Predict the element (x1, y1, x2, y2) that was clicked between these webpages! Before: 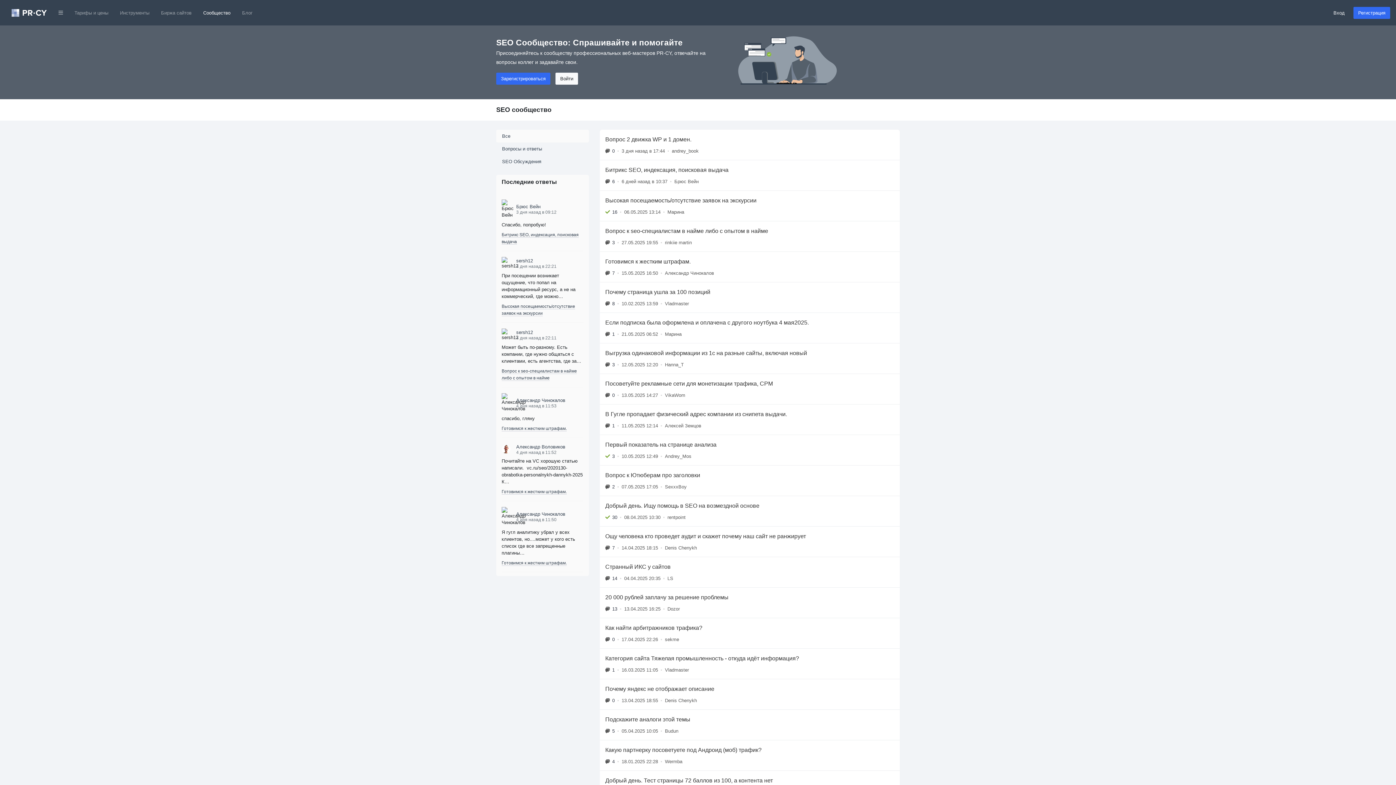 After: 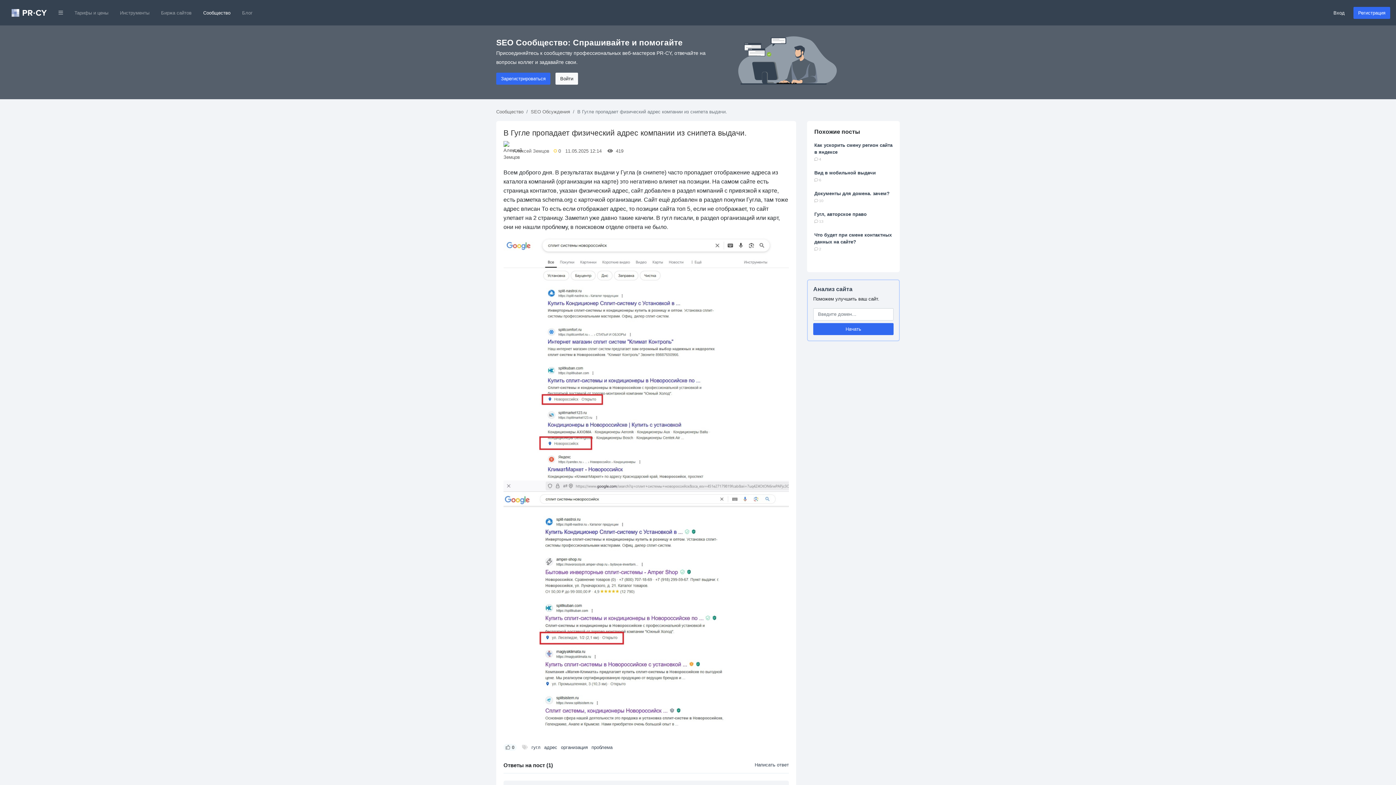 Action: label: В Гугле пропадает физический адрес компании из снипета выдачи.
1
•
11.05.2025 12:14
•
Алексей Земцов bbox: (600, 404, 900, 434)